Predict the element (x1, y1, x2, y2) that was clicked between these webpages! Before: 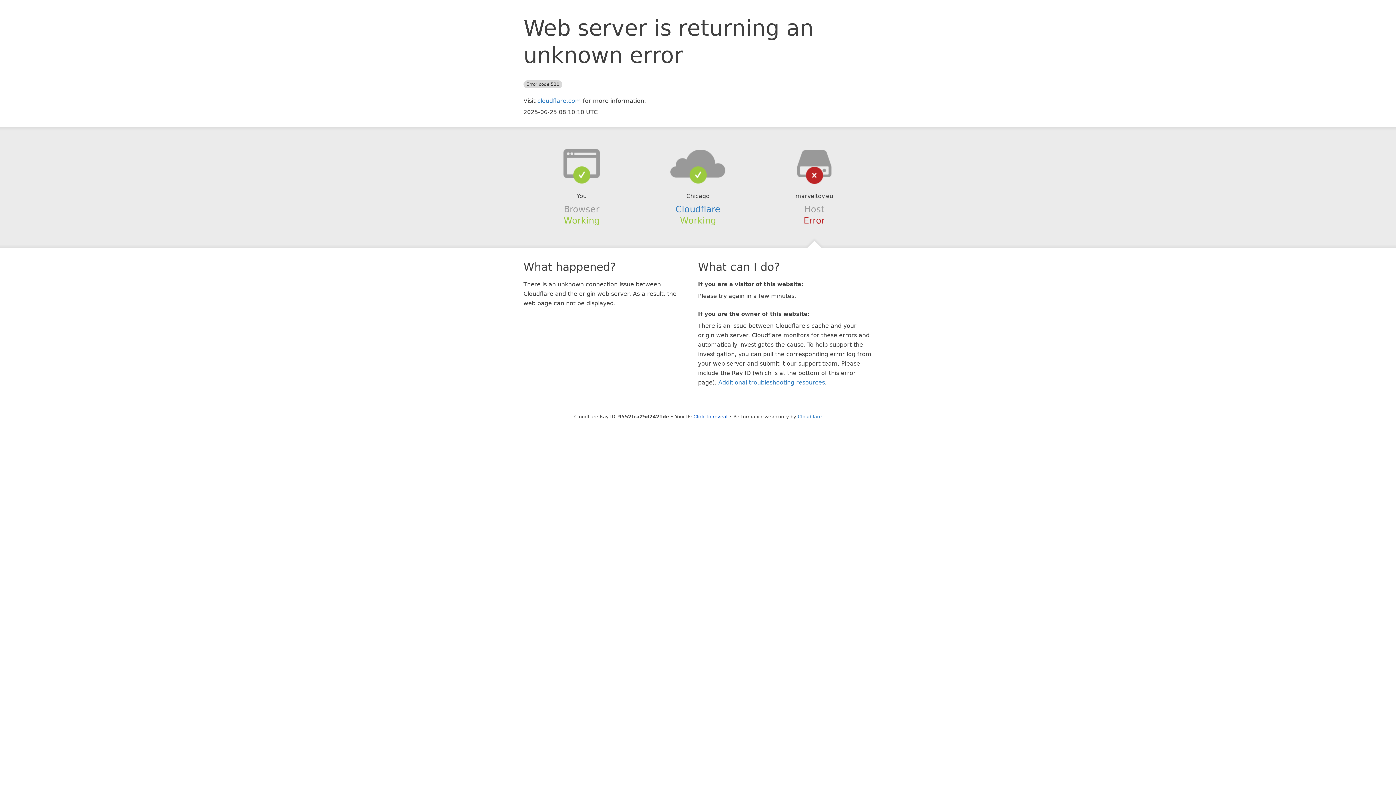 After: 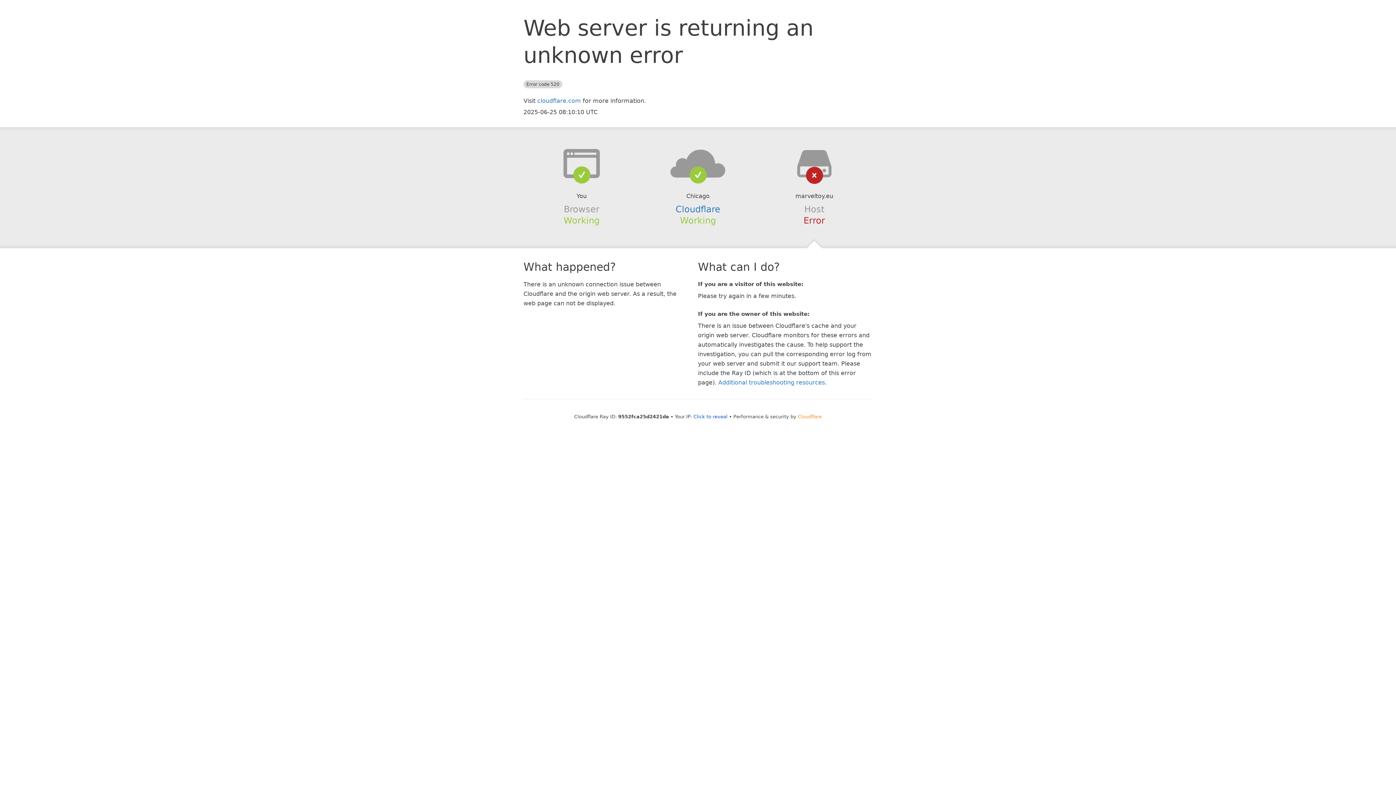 Action: label: Cloudflare bbox: (798, 414, 822, 419)